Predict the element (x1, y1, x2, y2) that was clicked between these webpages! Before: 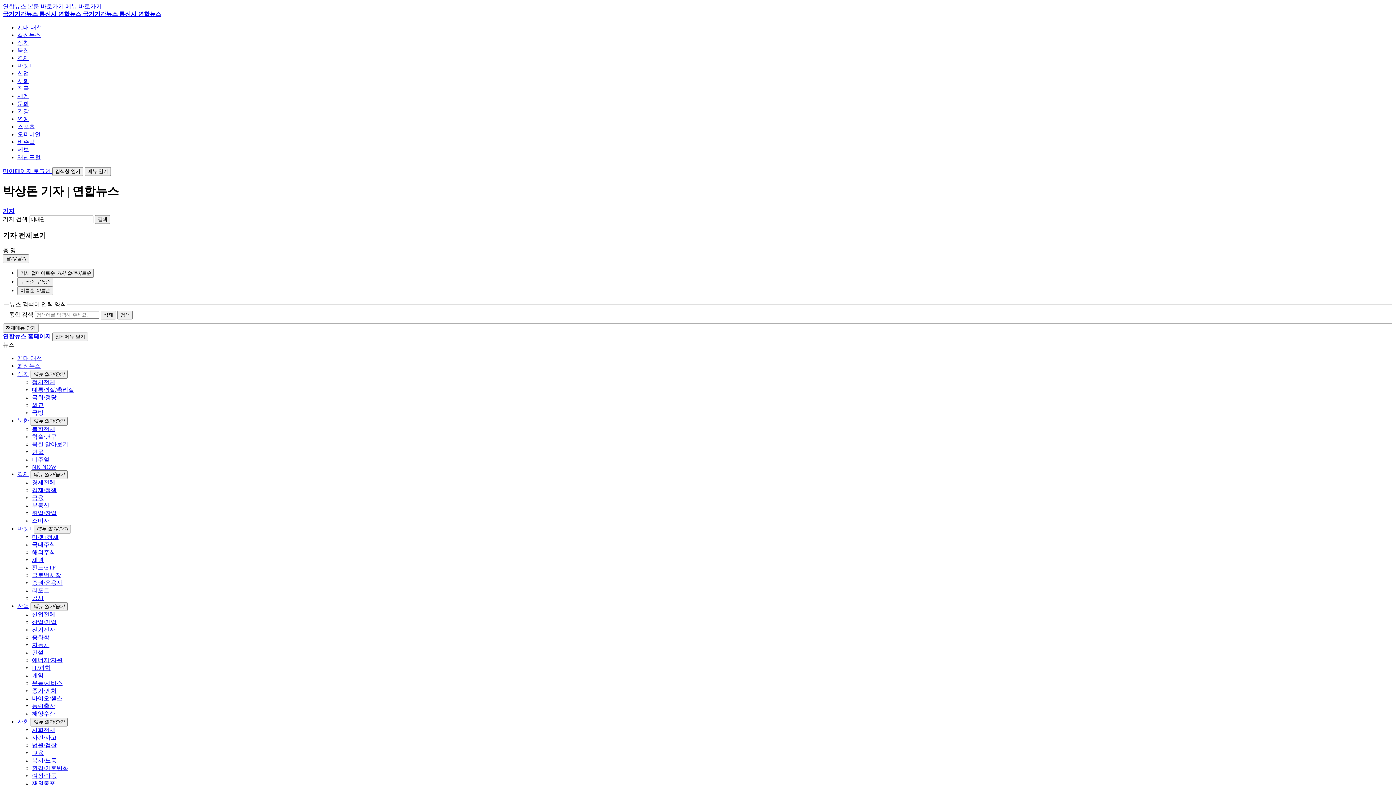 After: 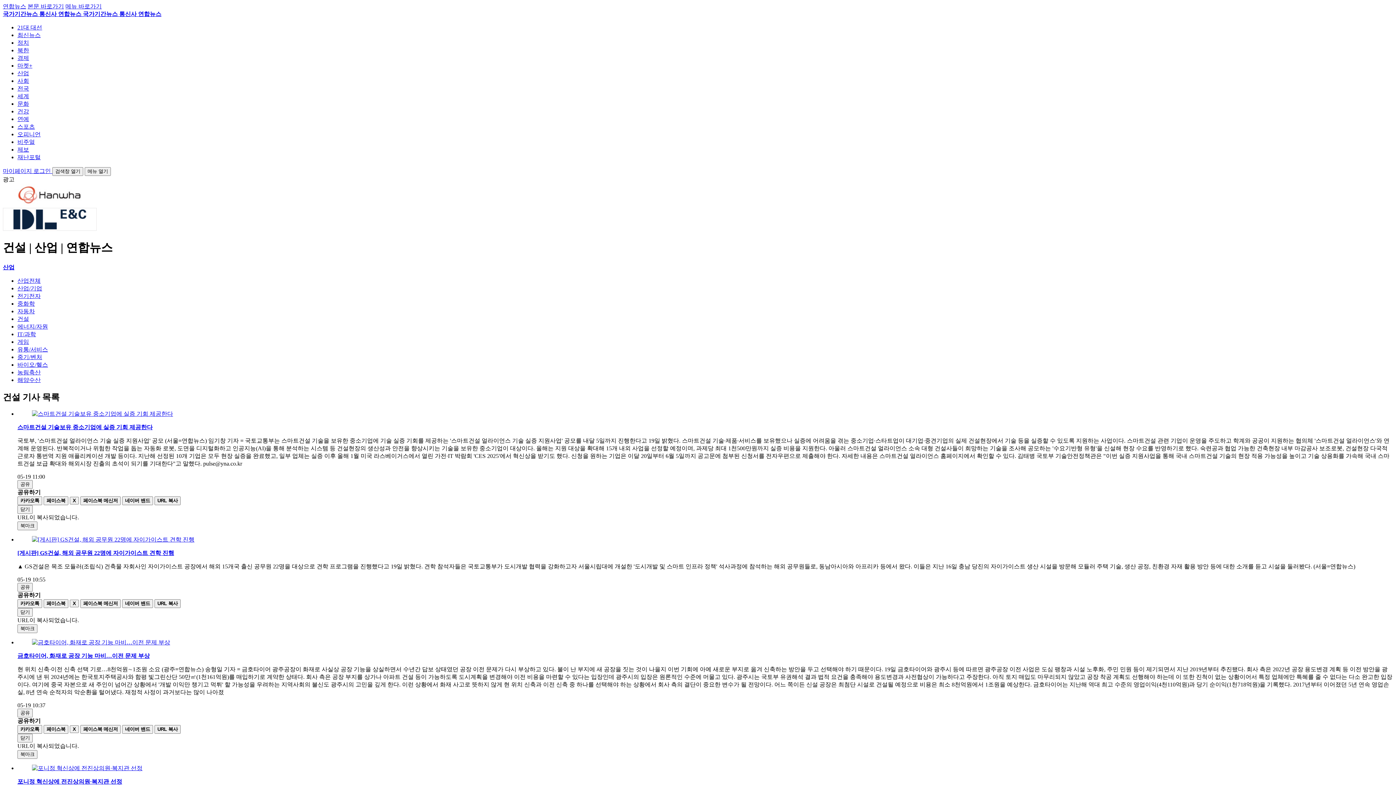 Action: label: 건설 bbox: (32, 649, 43, 655)